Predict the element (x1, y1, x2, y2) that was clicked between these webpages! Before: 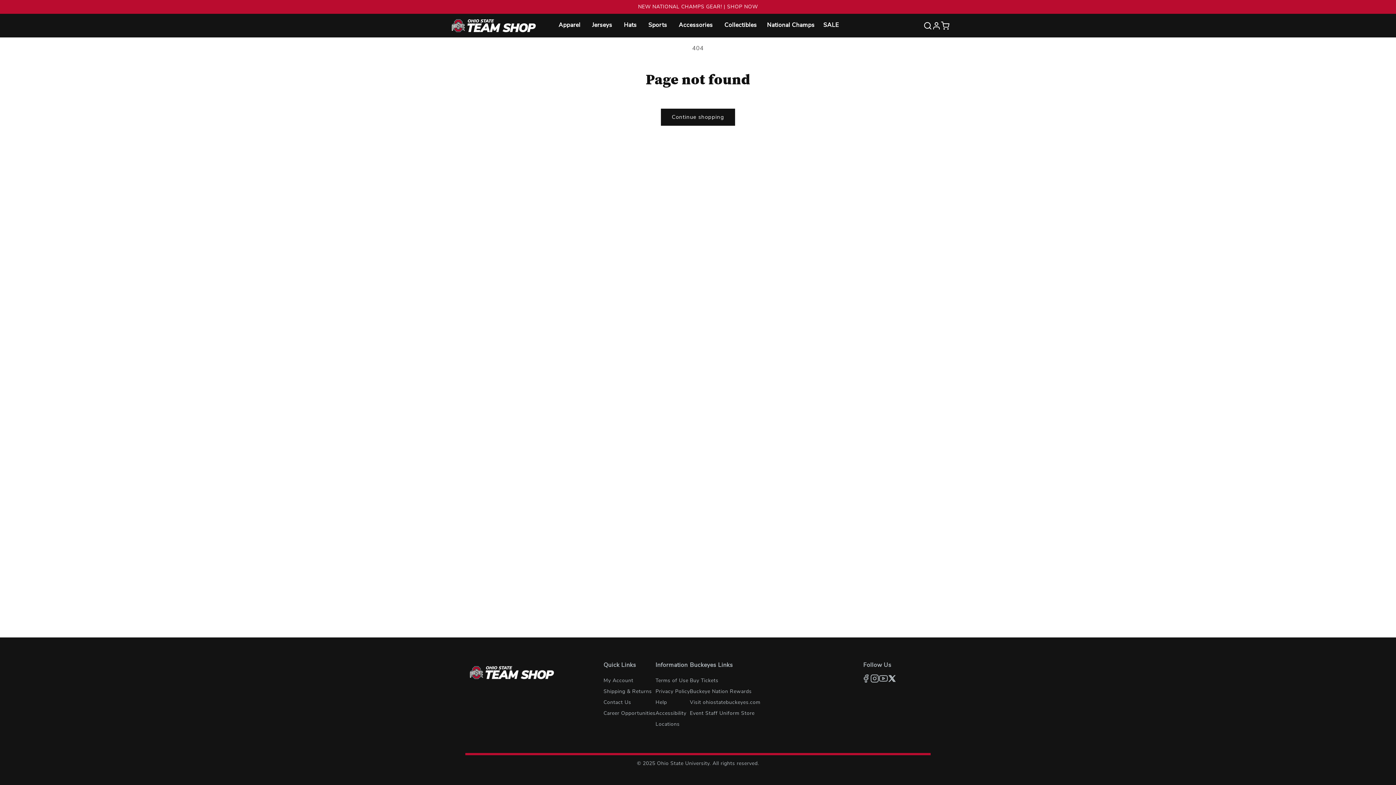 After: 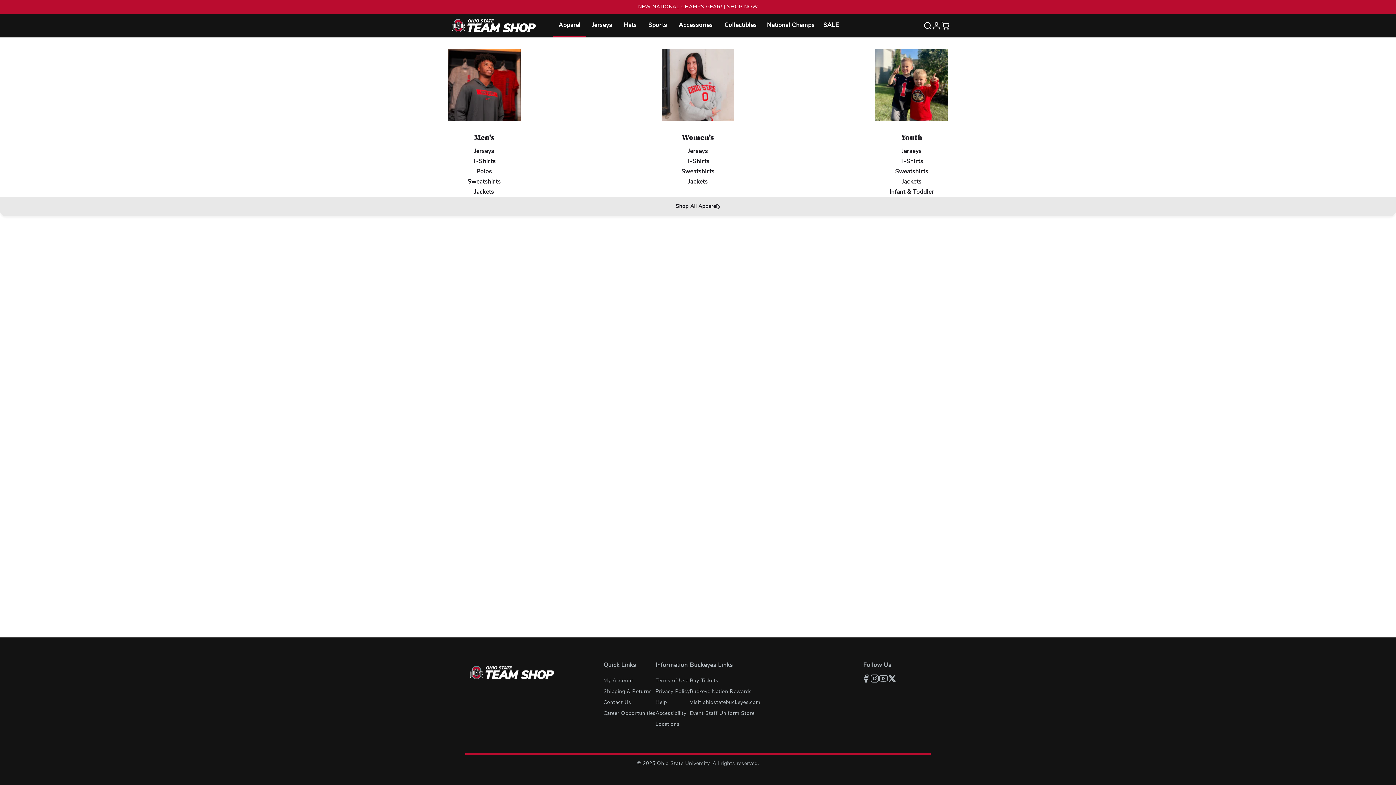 Action: bbox: (552, 13, 586, 37) label: Apparel